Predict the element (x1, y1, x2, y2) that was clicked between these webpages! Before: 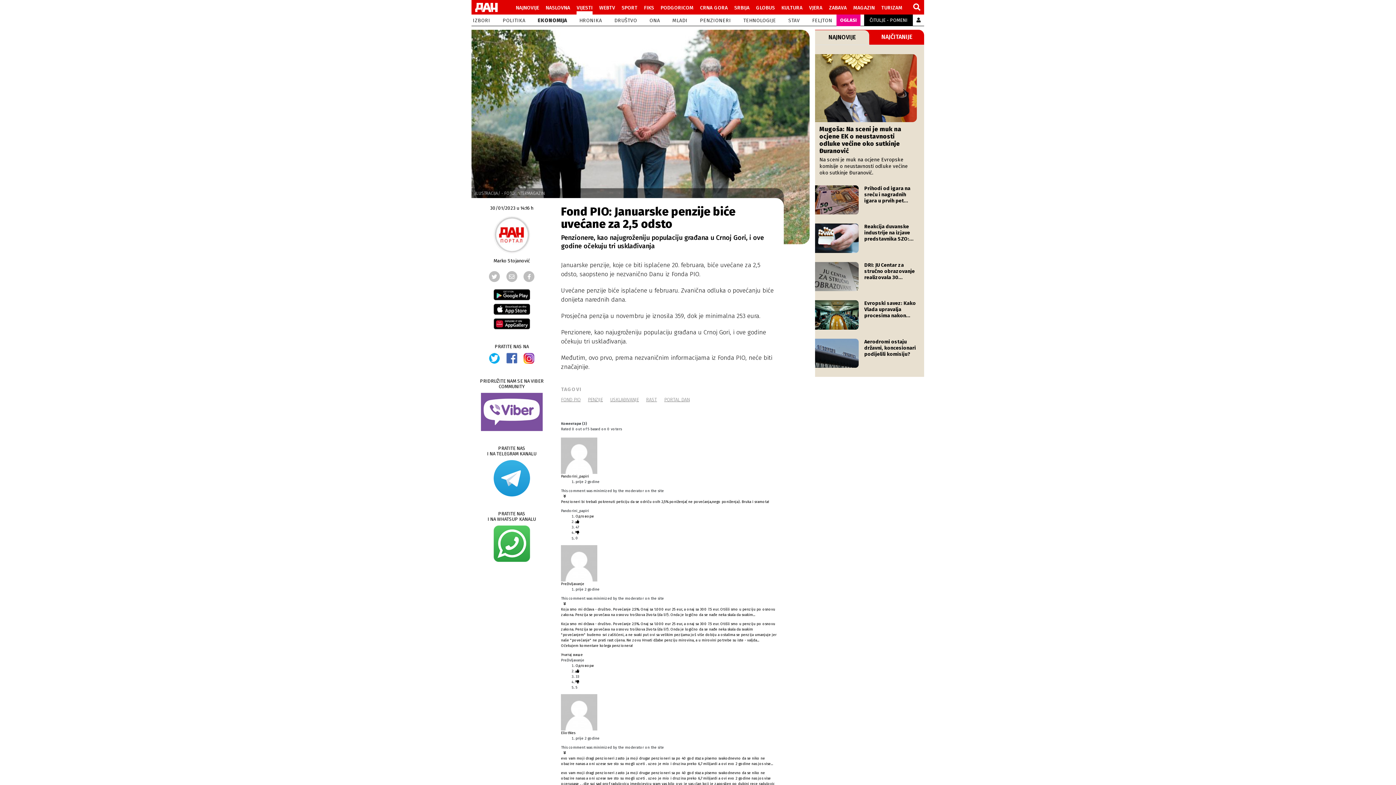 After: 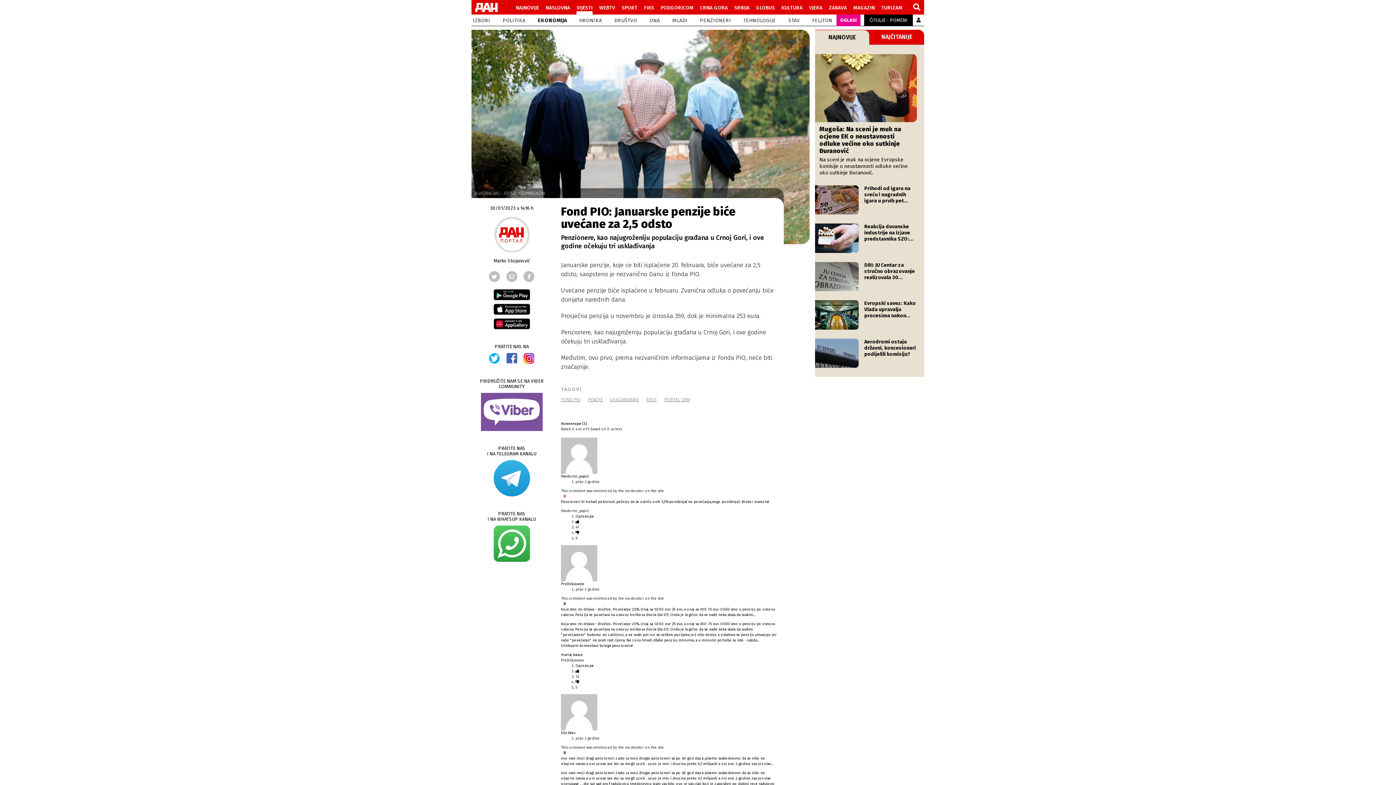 Action: bbox: (563, 494, 565, 499)